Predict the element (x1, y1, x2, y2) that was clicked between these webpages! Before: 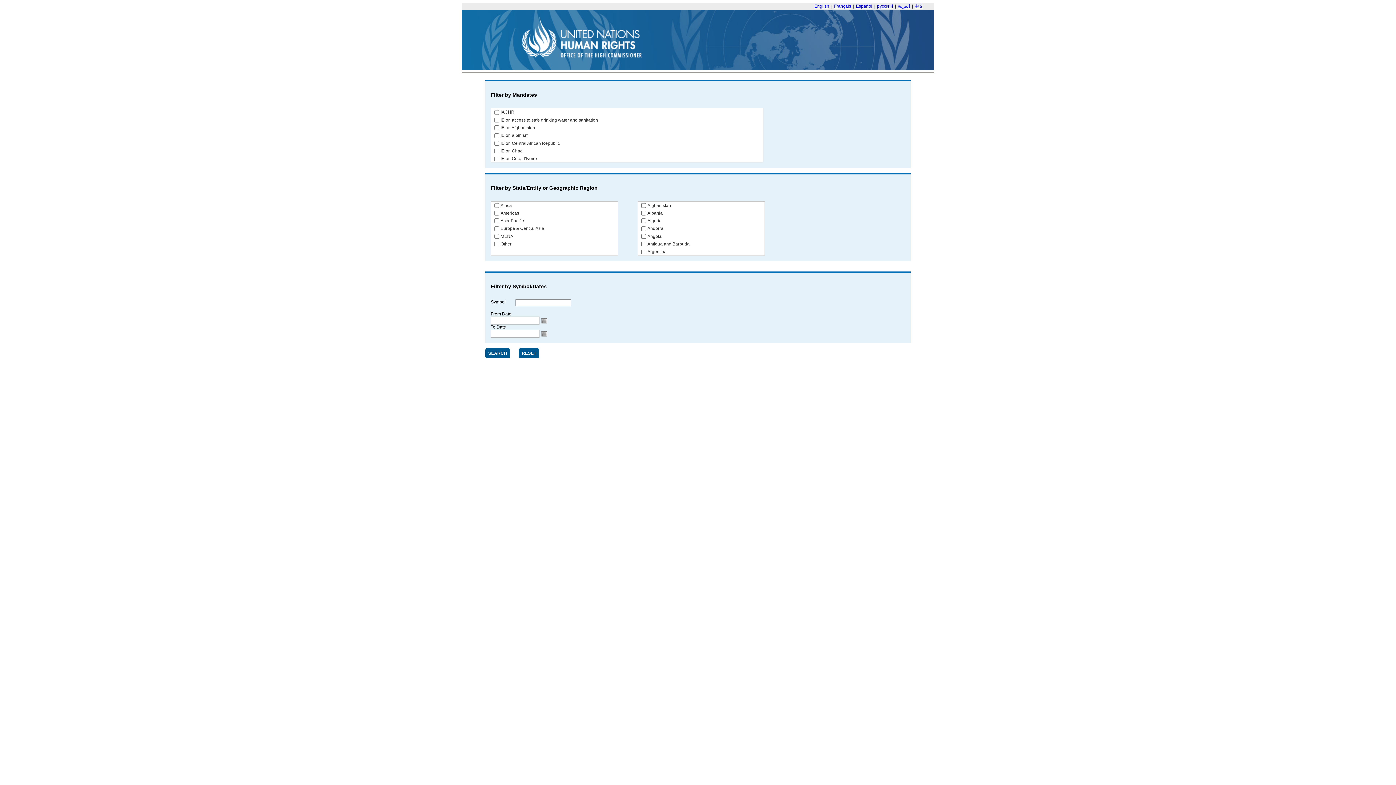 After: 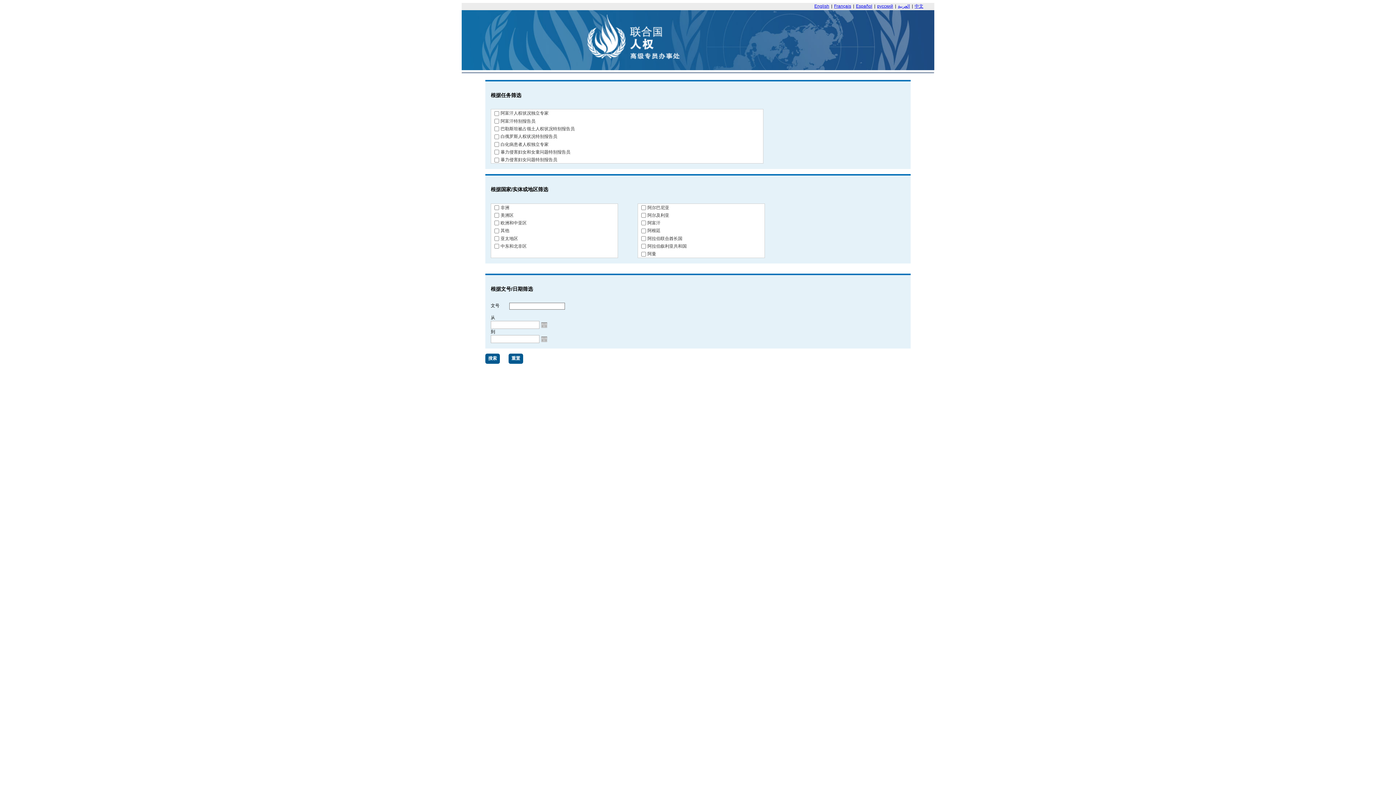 Action: bbox: (914, 3, 923, 8) label: 中文